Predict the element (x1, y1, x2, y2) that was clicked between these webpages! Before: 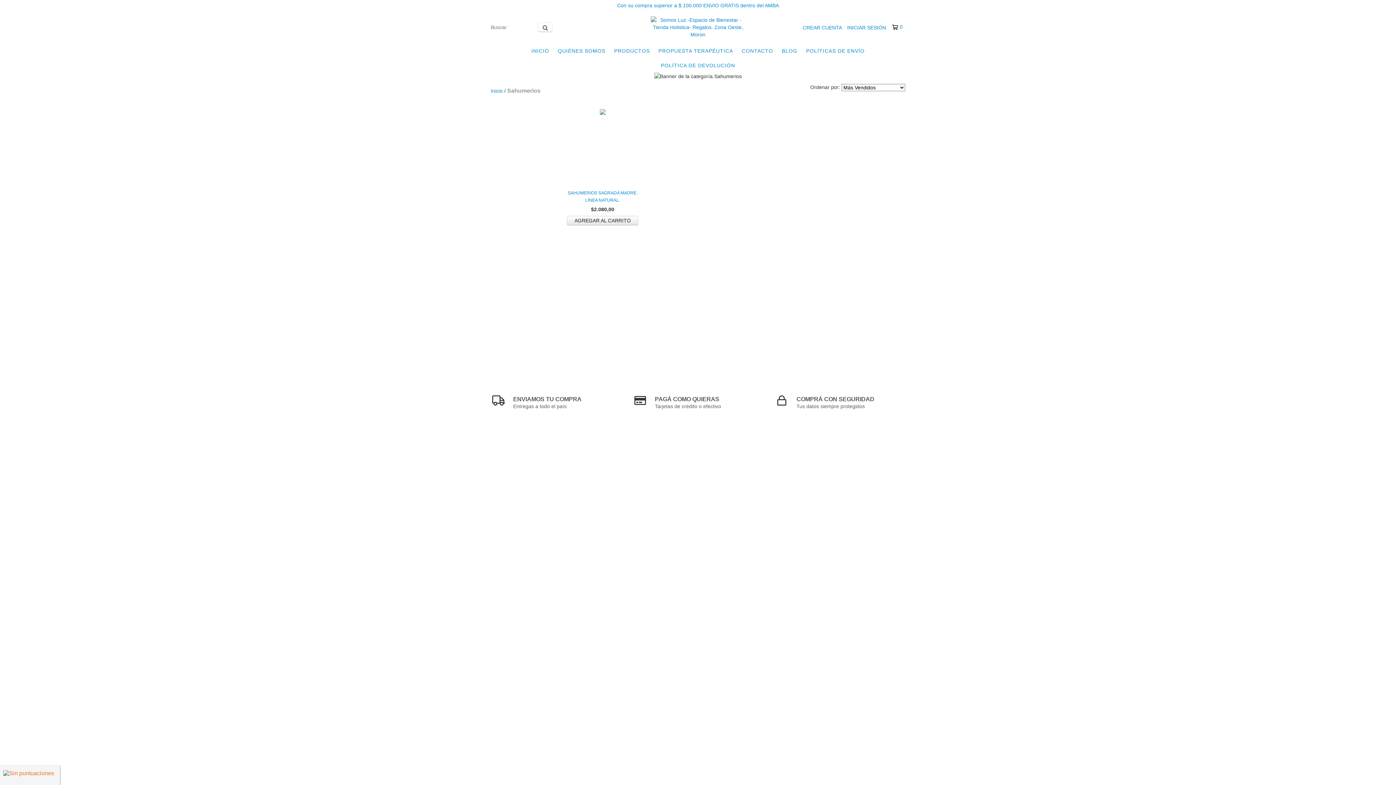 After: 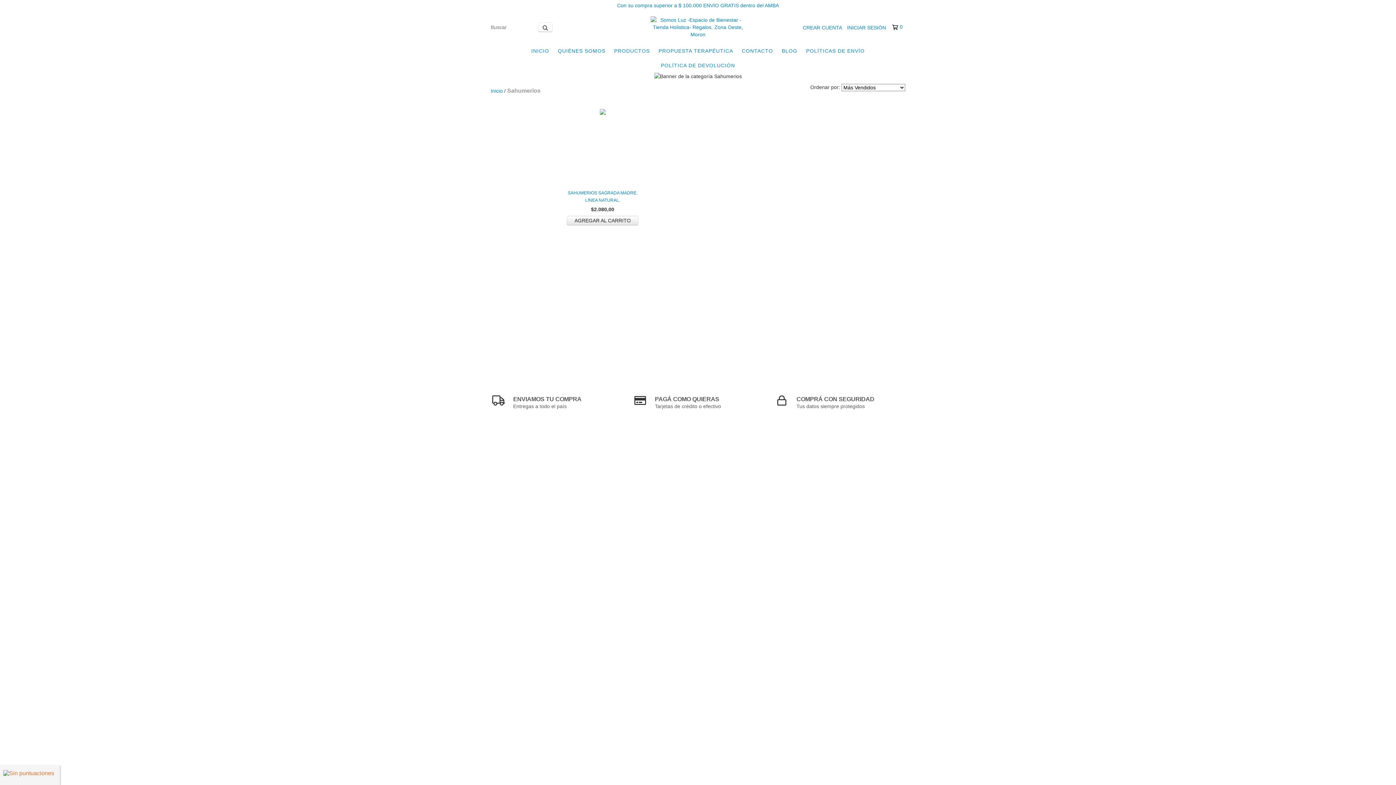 Action: bbox: (892, 23, 902, 30) label: 0